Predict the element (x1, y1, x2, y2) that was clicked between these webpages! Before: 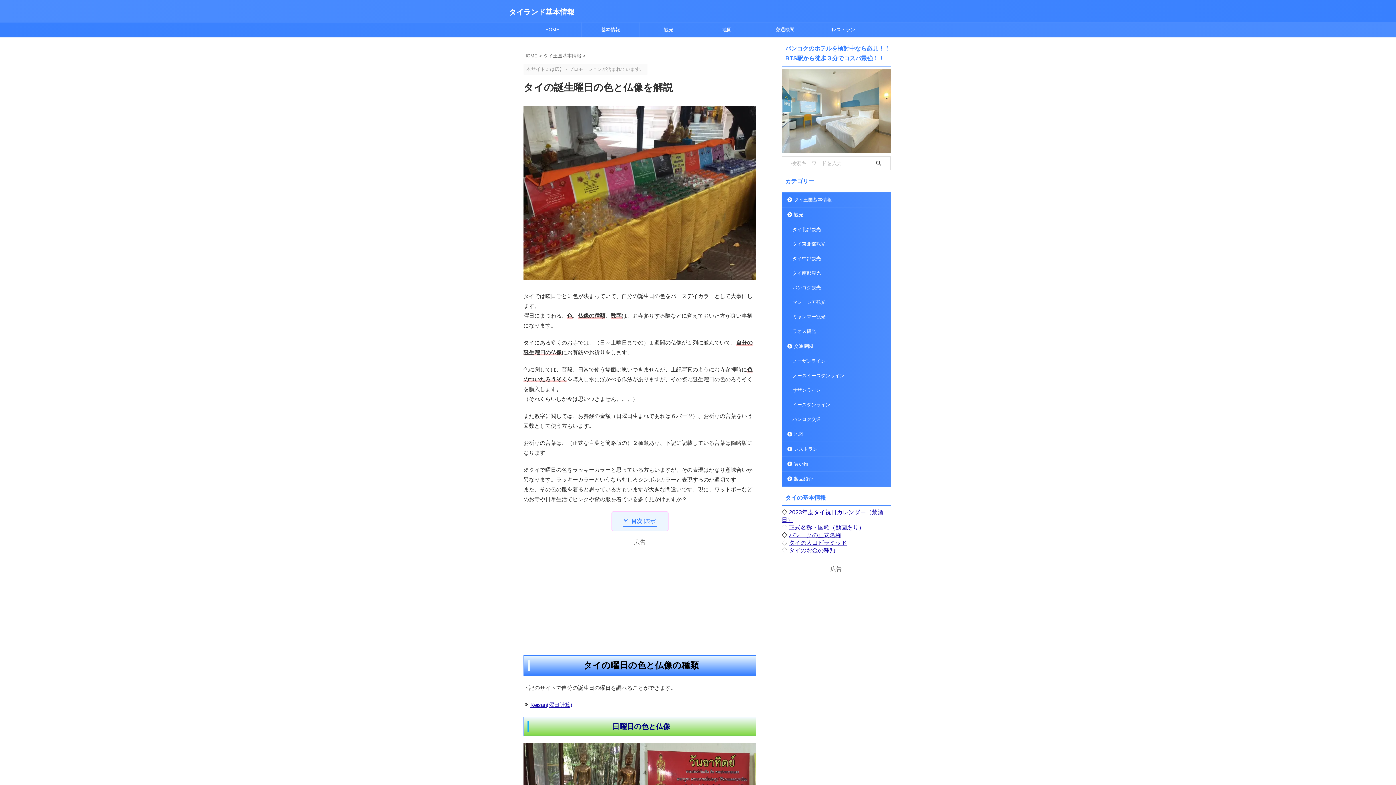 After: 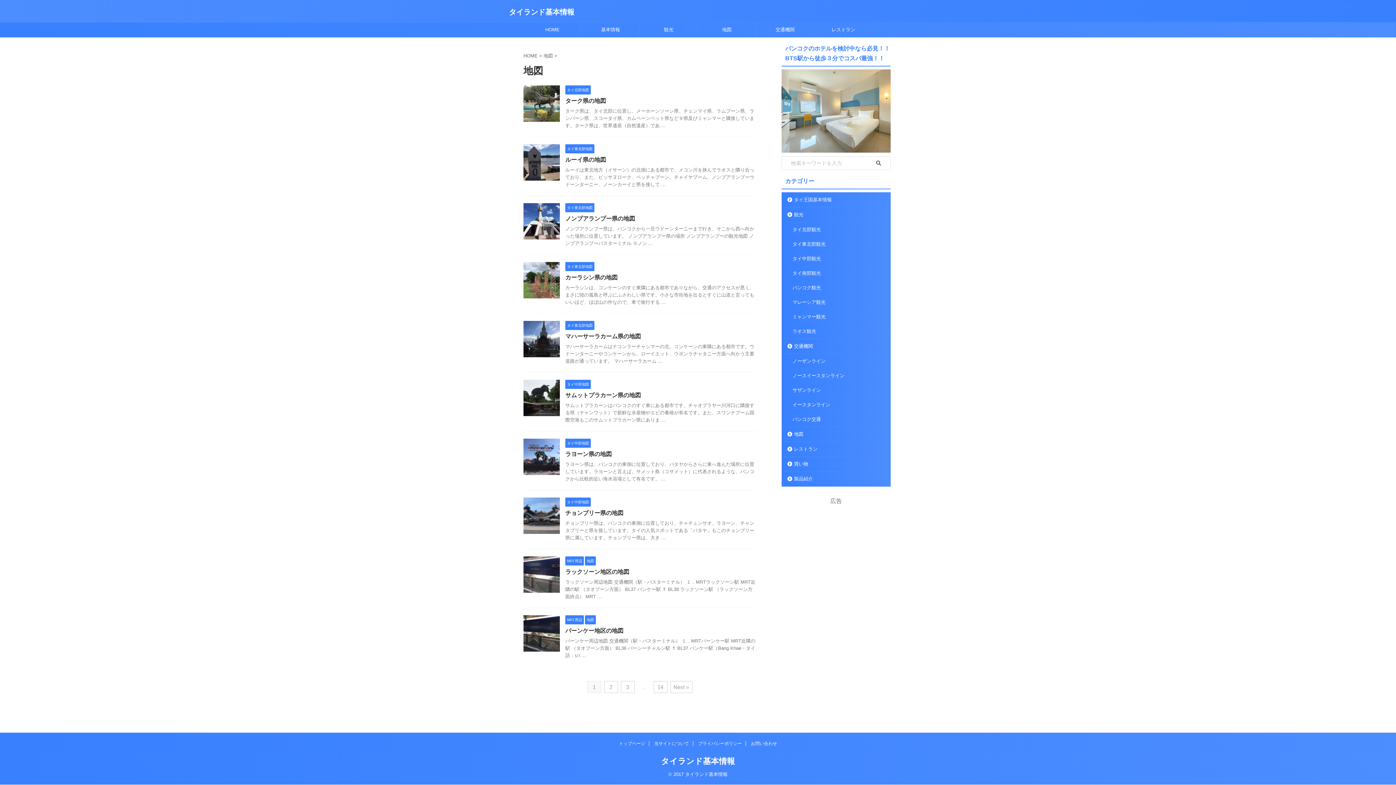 Action: bbox: (782, 427, 890, 441) label: 地図